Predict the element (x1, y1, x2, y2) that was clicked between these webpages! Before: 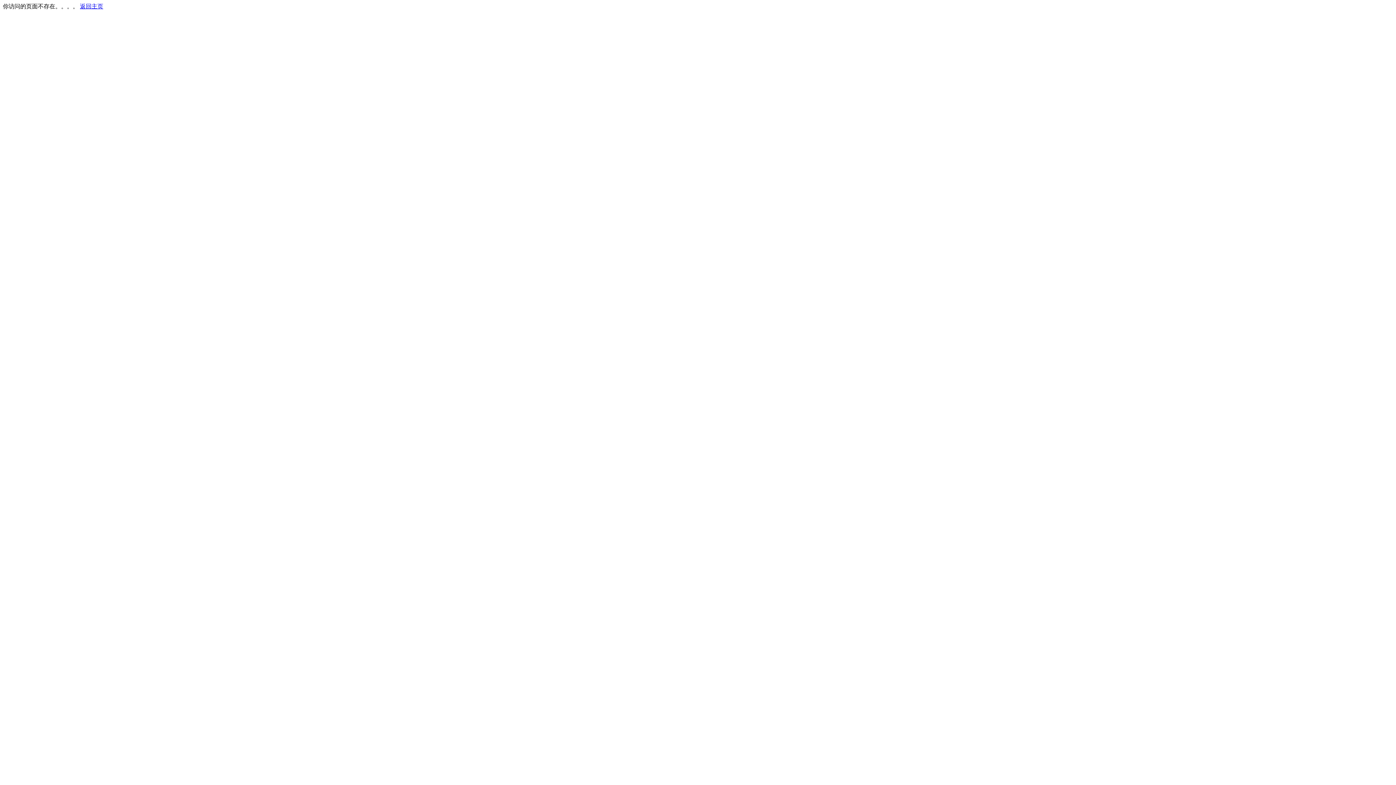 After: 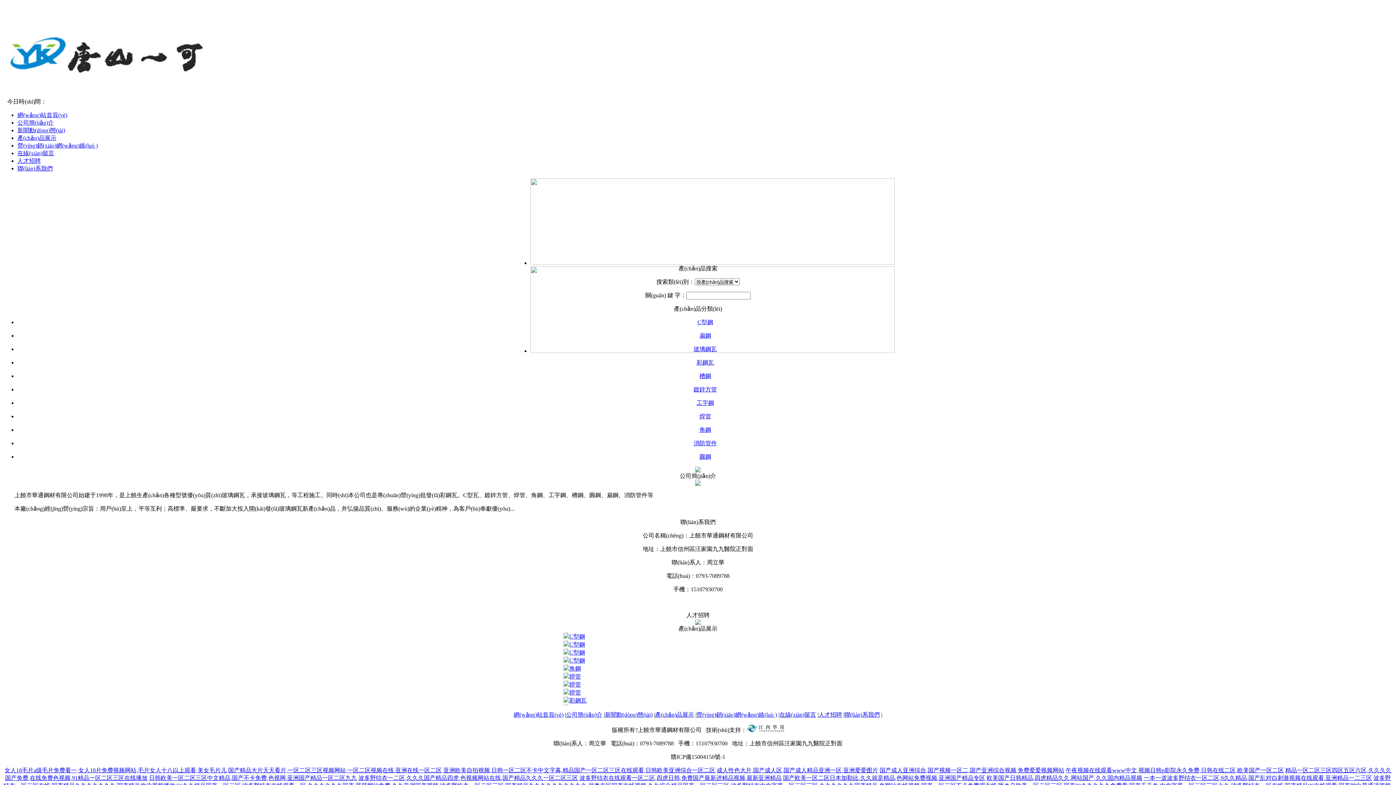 Action: label: 返回主页 bbox: (80, 3, 103, 9)